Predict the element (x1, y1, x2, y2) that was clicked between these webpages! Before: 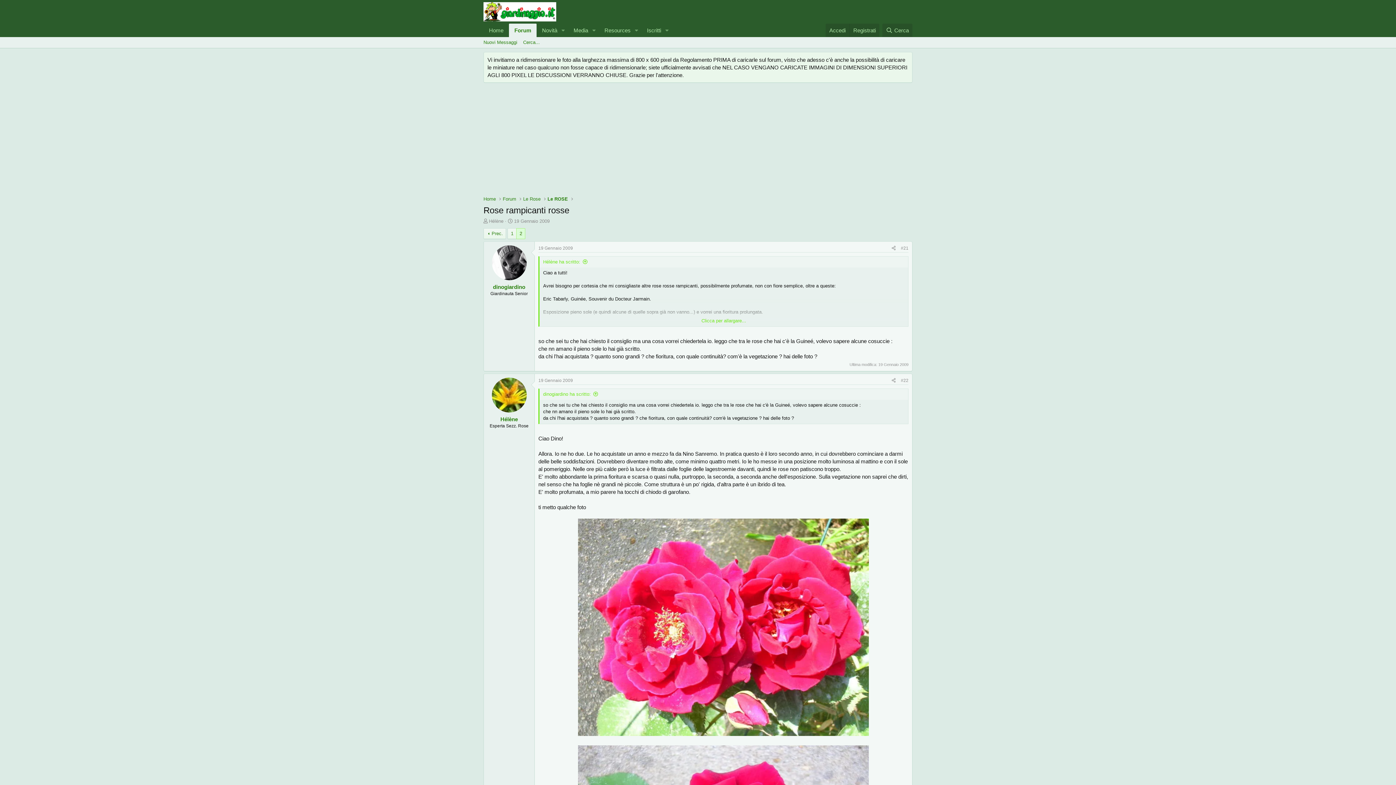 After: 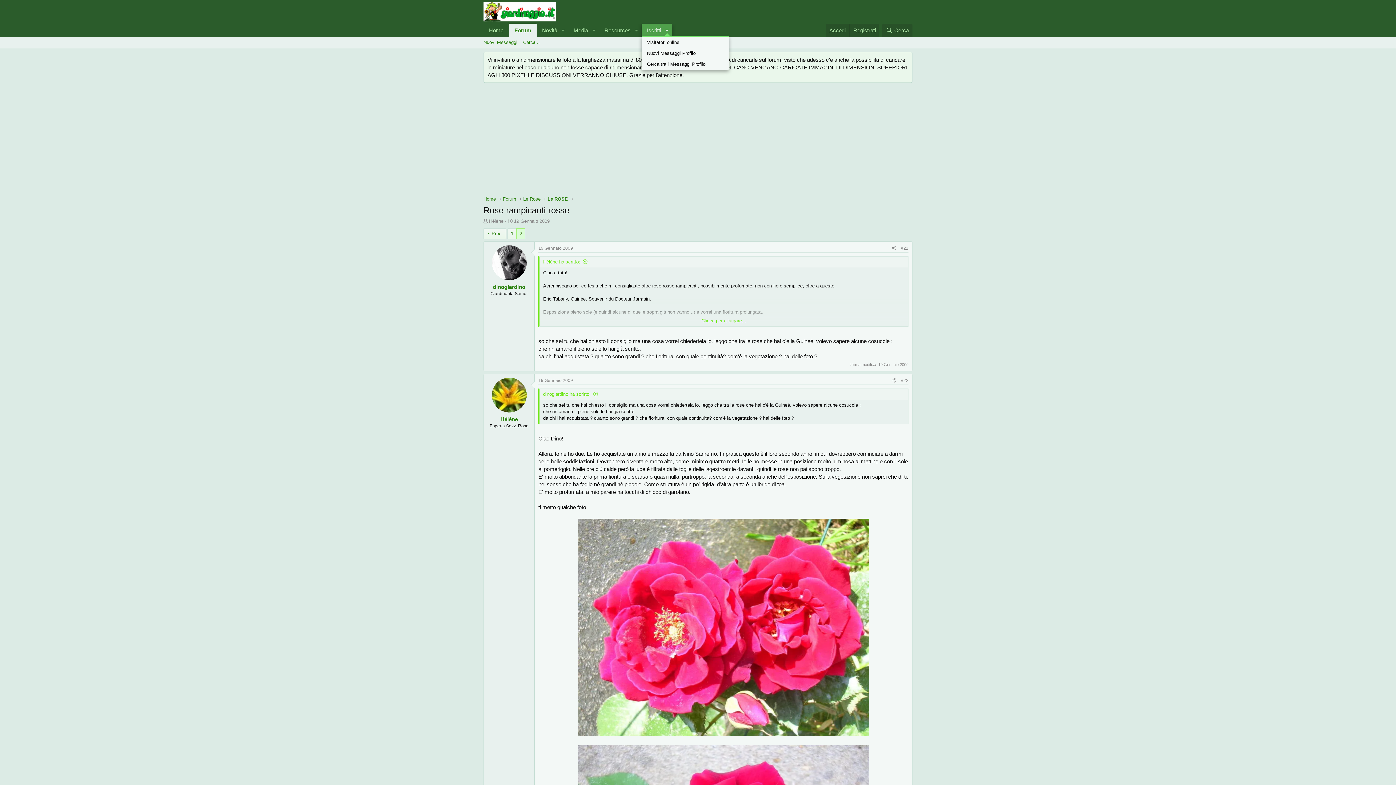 Action: bbox: (662, 23, 672, 37) label: Attiva / disattiva espansione